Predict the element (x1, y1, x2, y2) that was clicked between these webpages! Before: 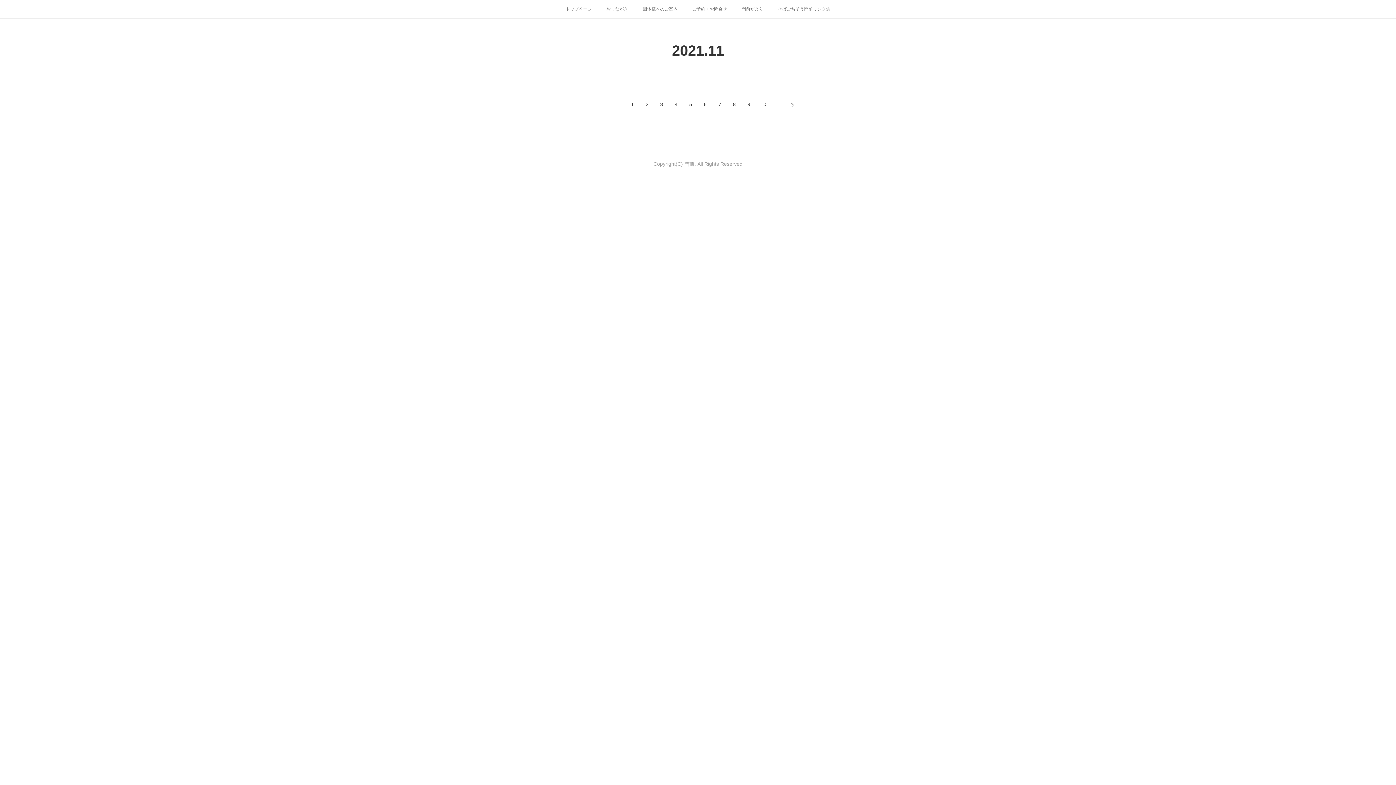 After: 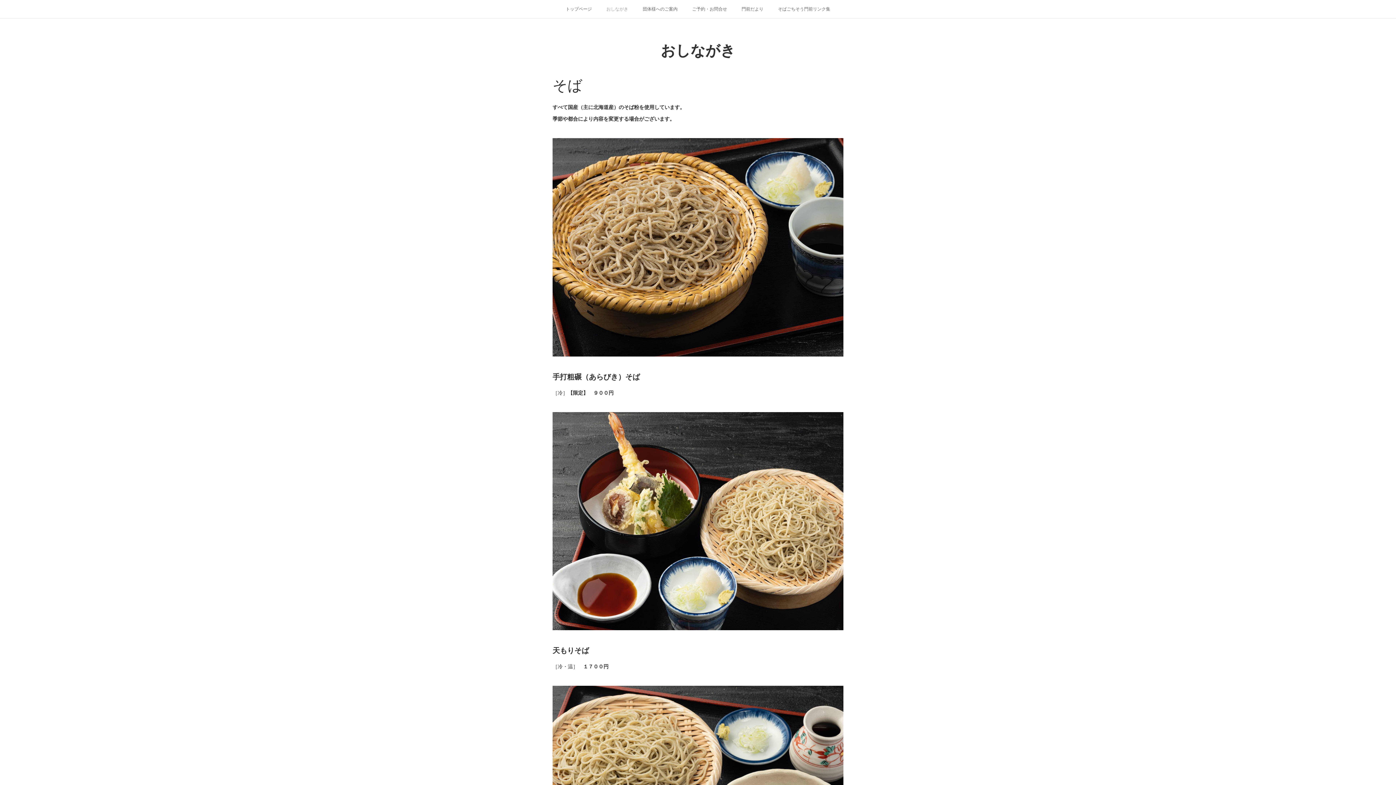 Action: label: おしながき bbox: (599, 0, 635, 18)